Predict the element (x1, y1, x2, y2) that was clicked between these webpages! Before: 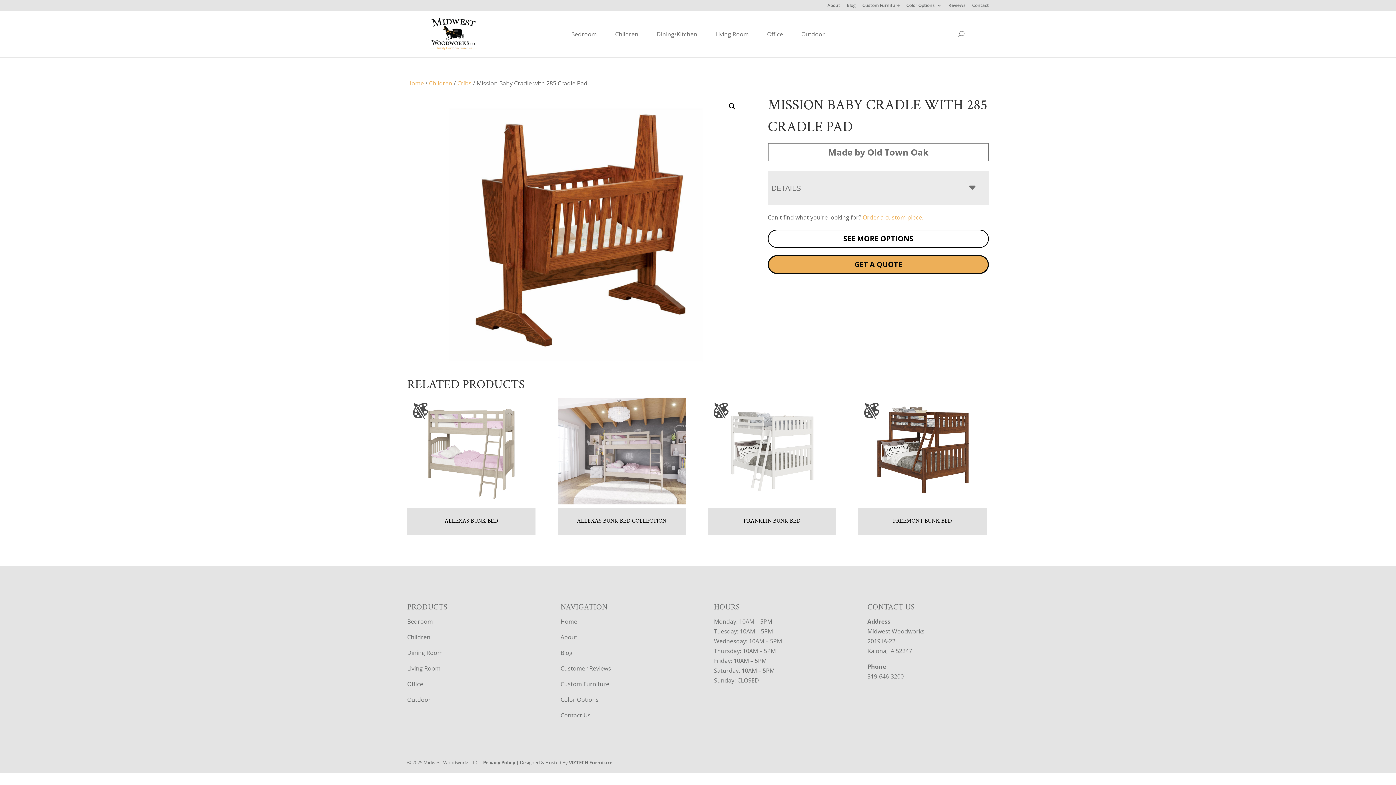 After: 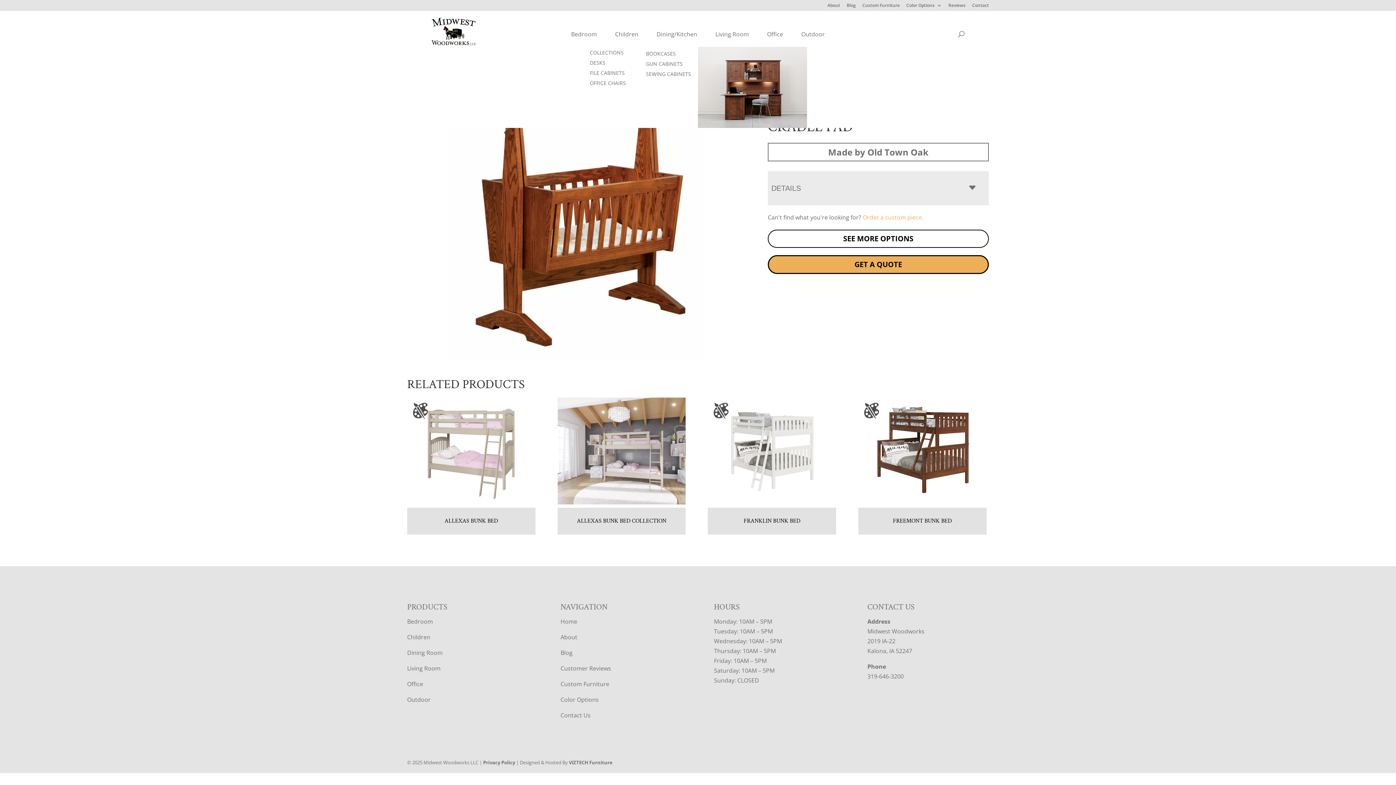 Action: bbox: (758, 26, 792, 41) label: Office